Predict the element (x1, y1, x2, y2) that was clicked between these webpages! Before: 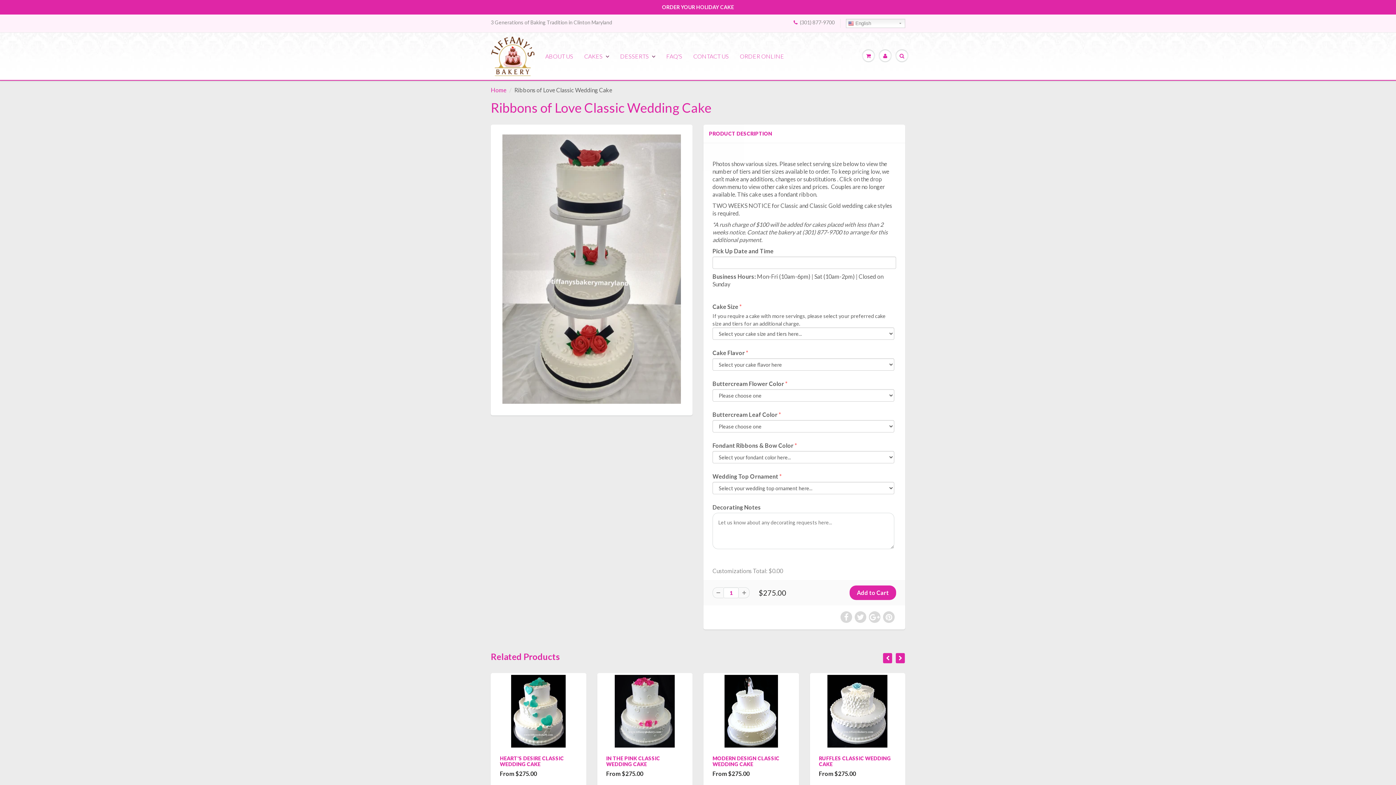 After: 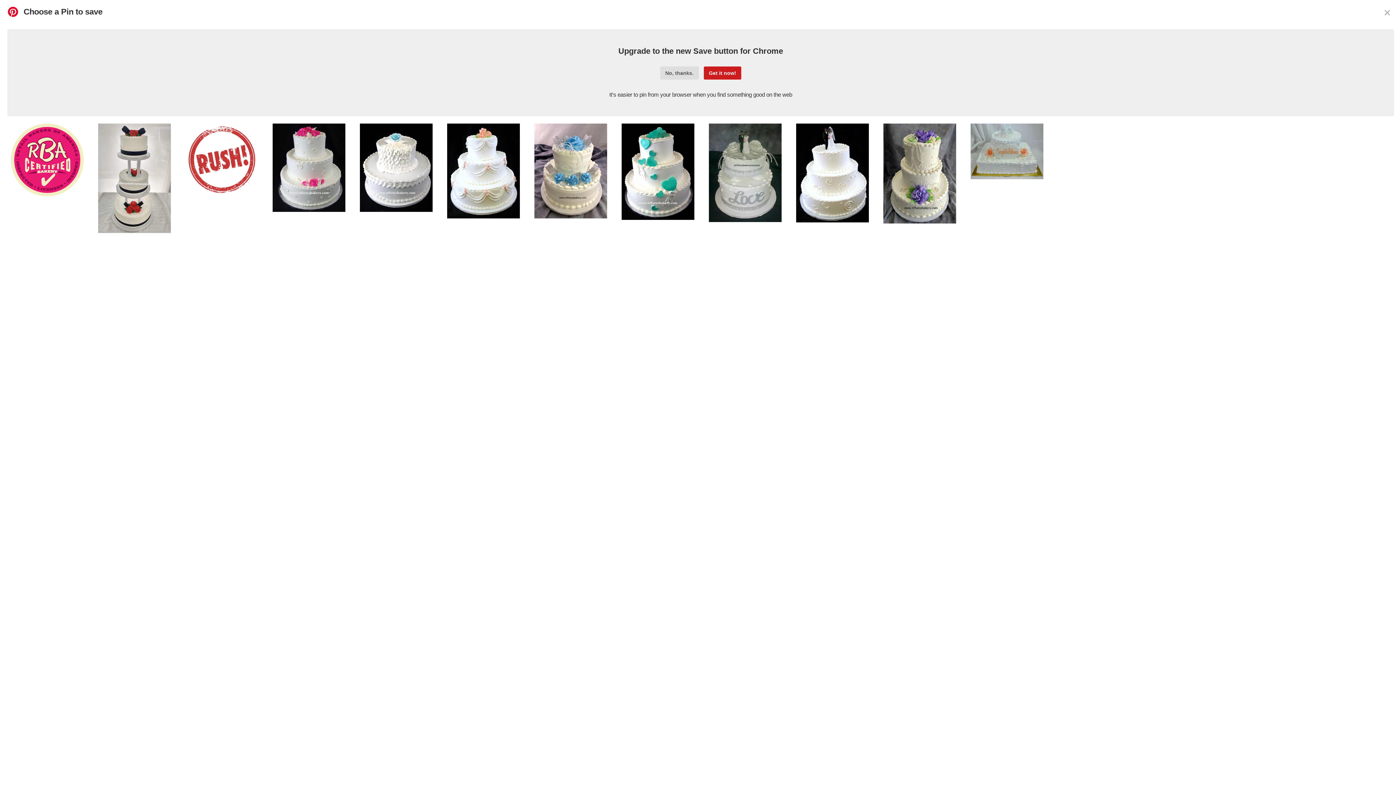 Action: bbox: (883, 611, 894, 623)